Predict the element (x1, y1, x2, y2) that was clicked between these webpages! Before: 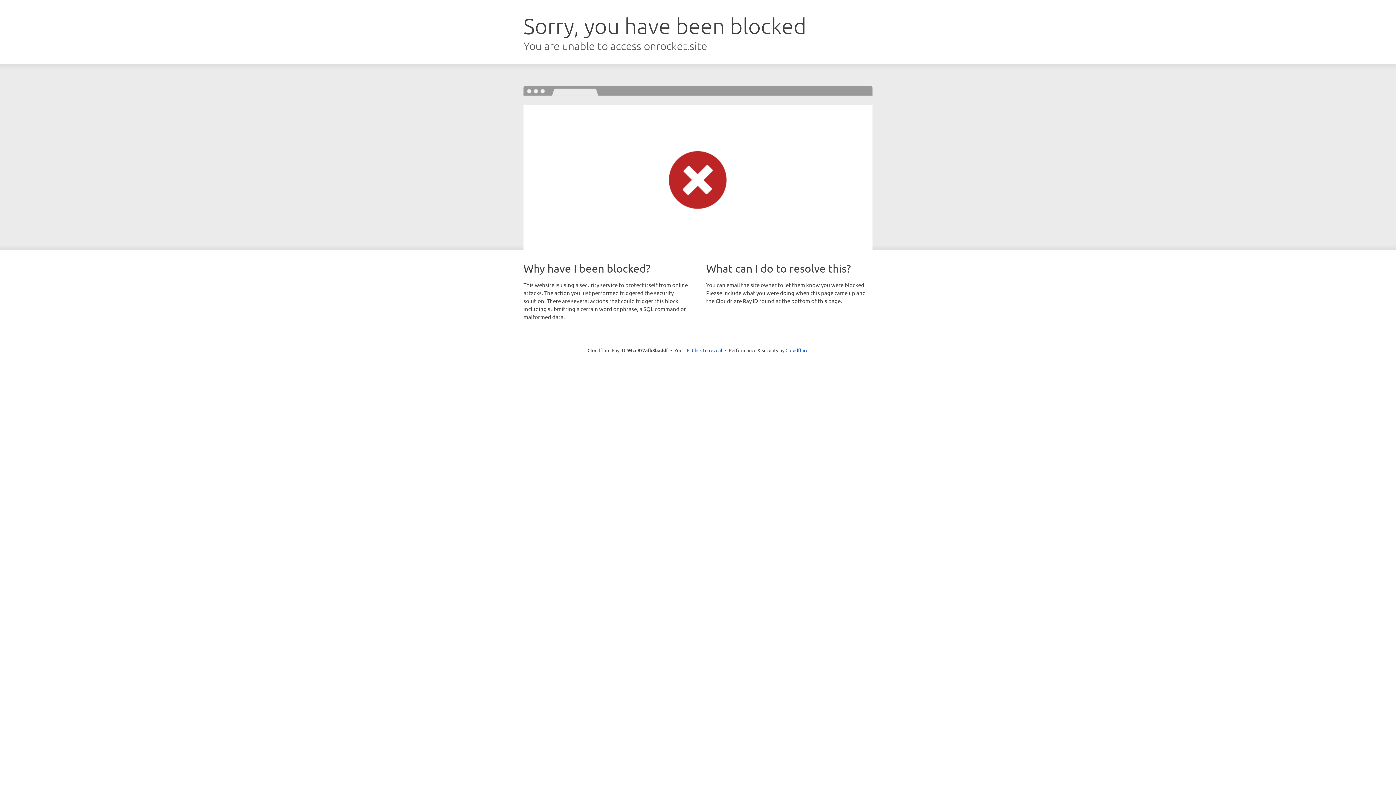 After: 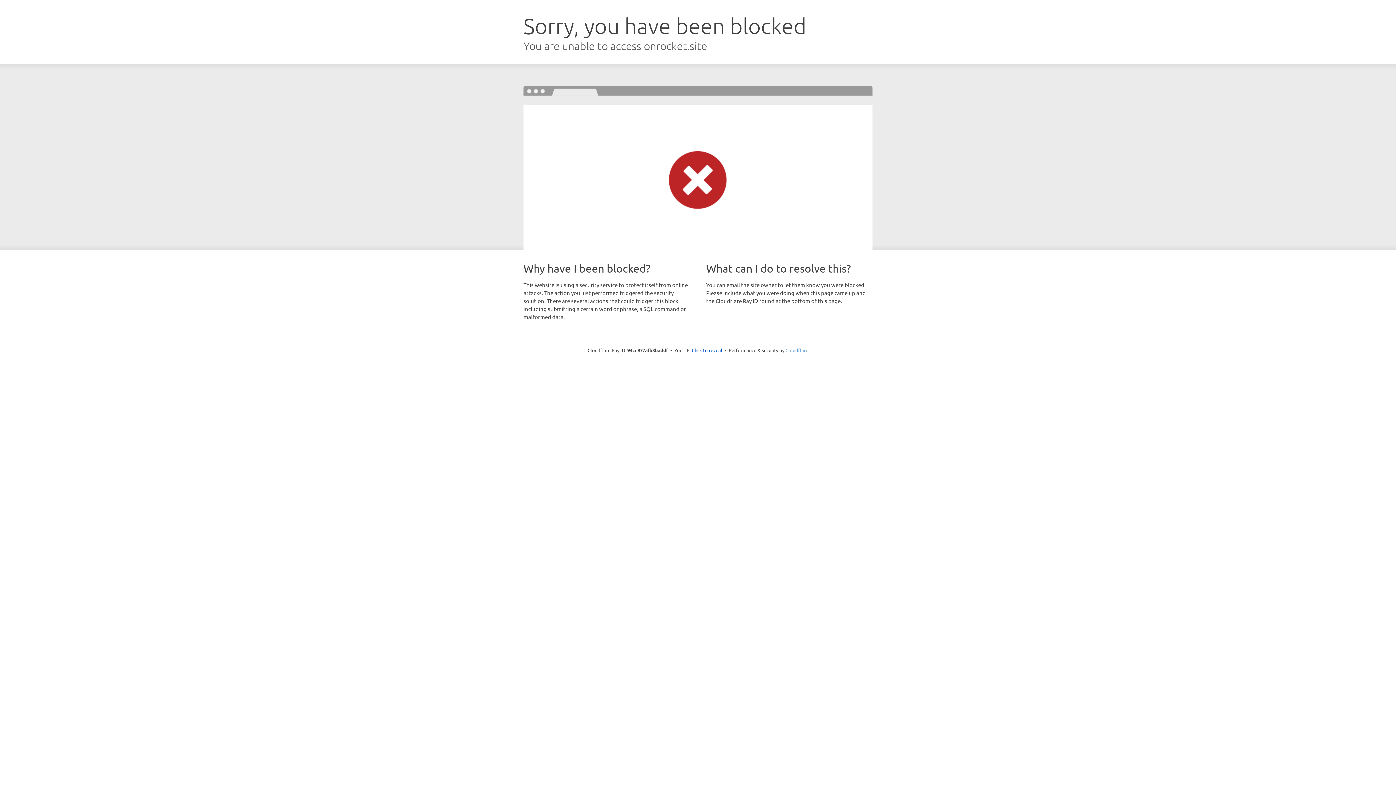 Action: label: Cloudflare bbox: (785, 347, 808, 353)